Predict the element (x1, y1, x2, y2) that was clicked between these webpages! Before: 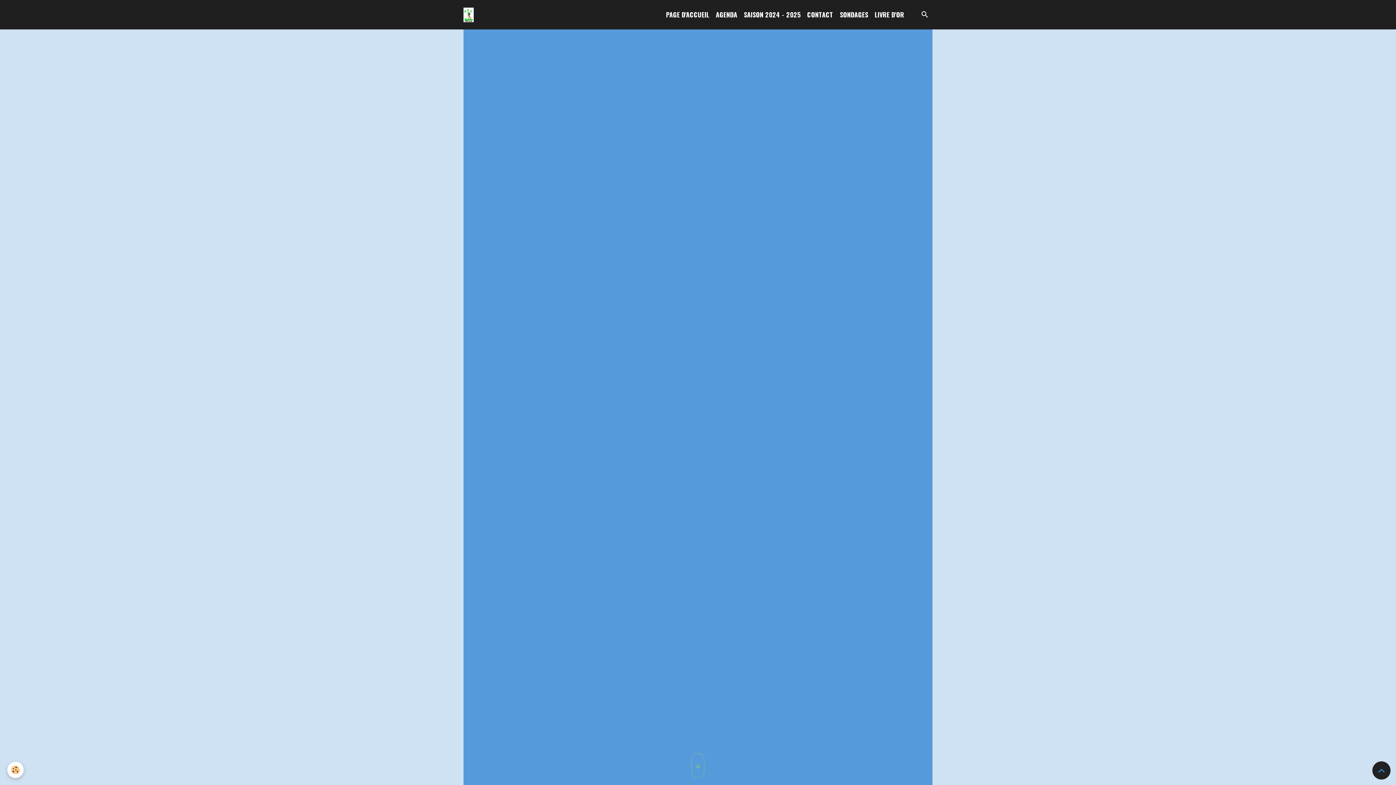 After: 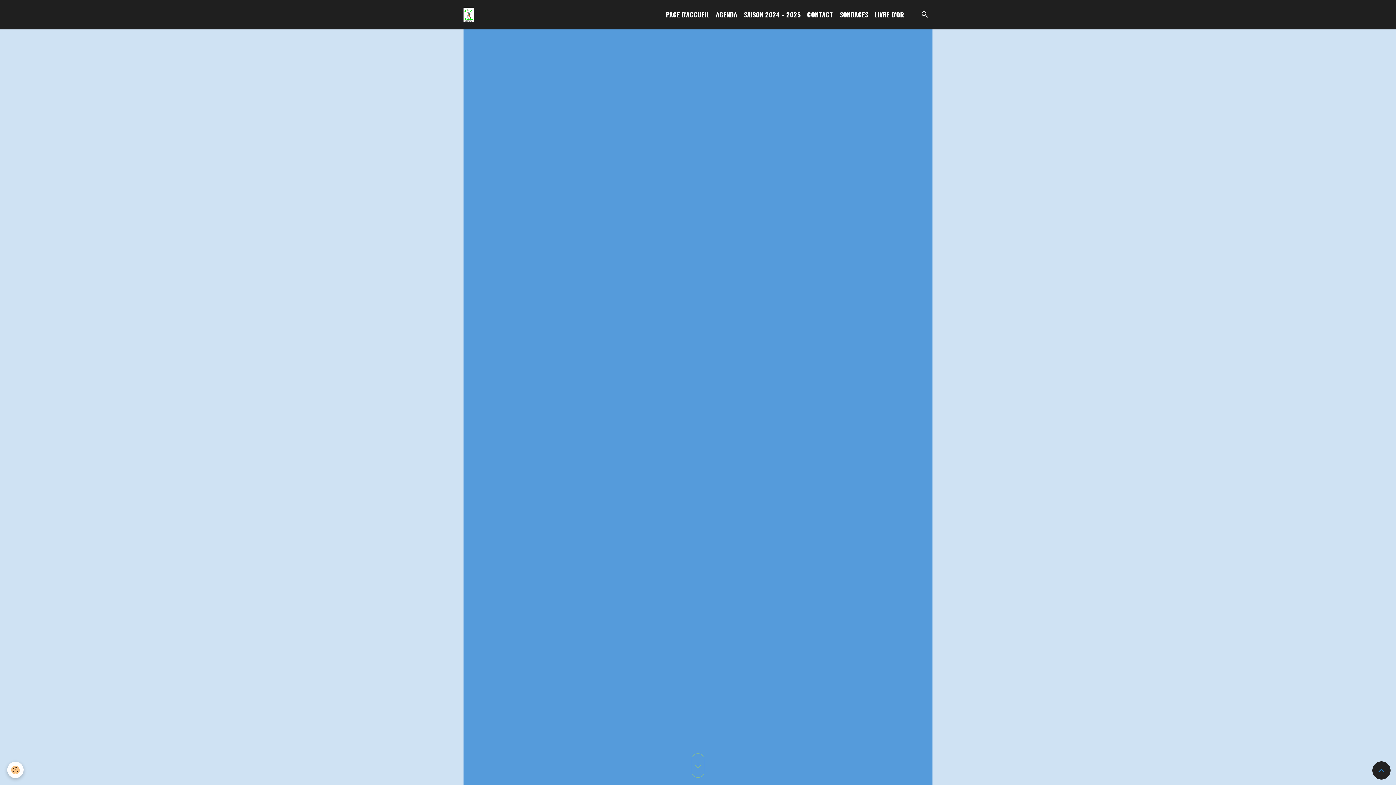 Action: label: SONDAGES bbox: (836, 6, 871, 22)